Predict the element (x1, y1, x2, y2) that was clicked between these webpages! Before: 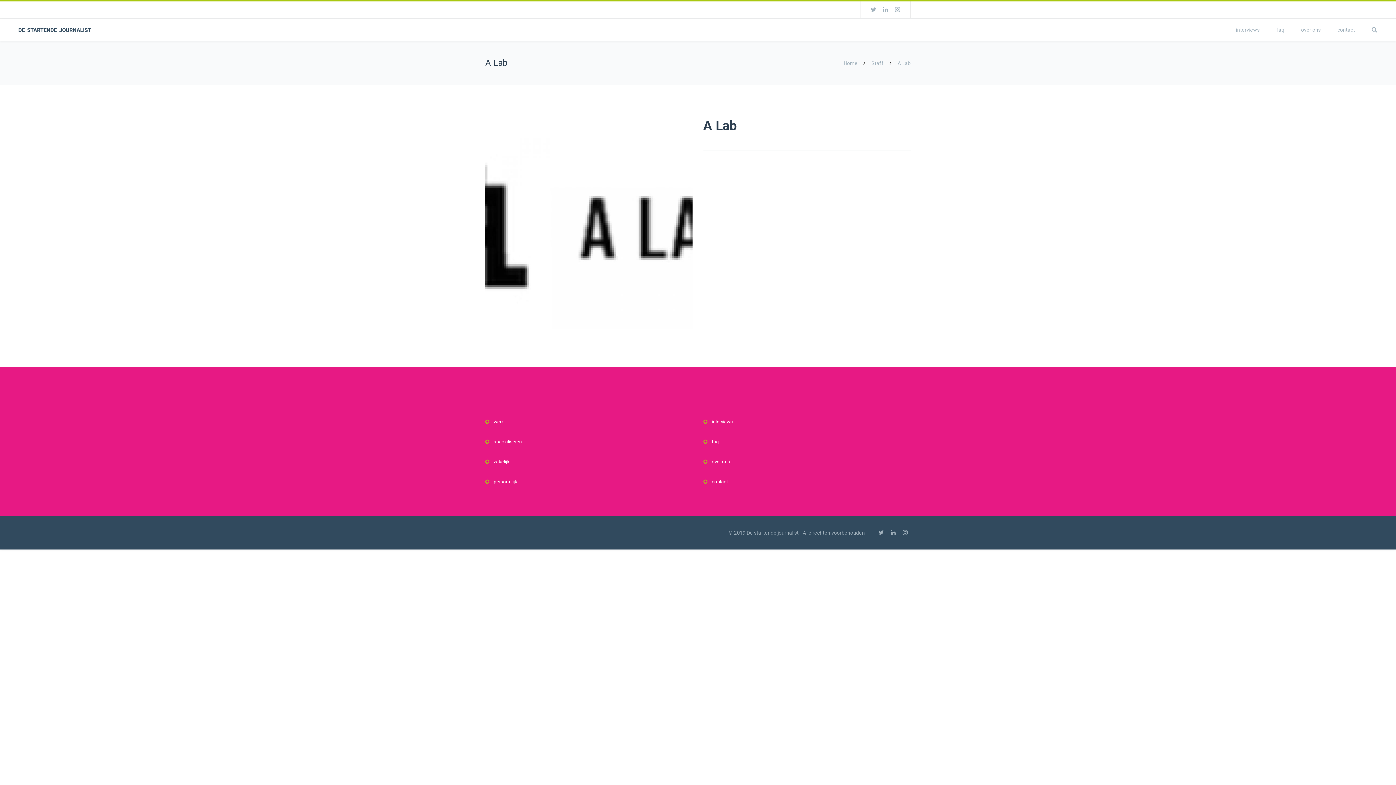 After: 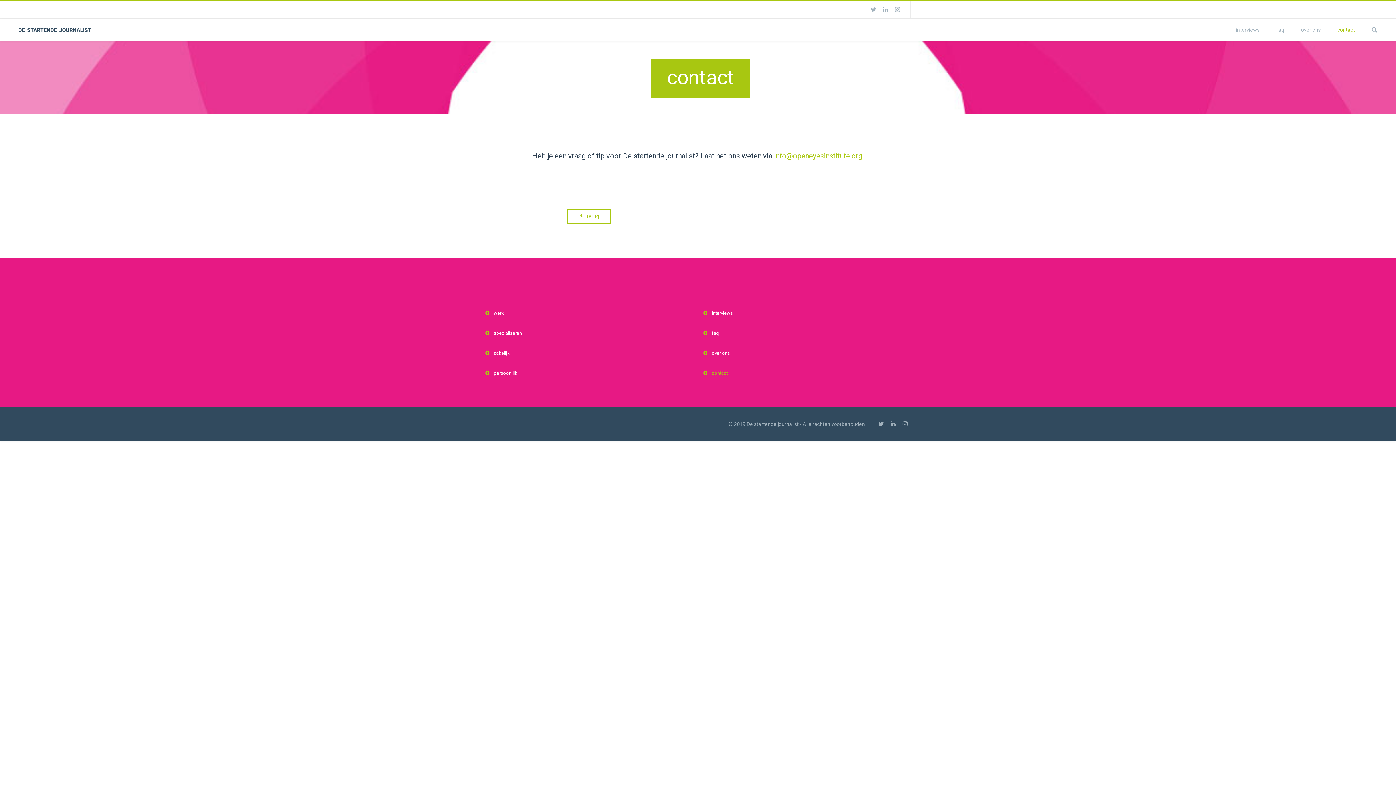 Action: label: contact bbox: (1329, 19, 1363, 40)